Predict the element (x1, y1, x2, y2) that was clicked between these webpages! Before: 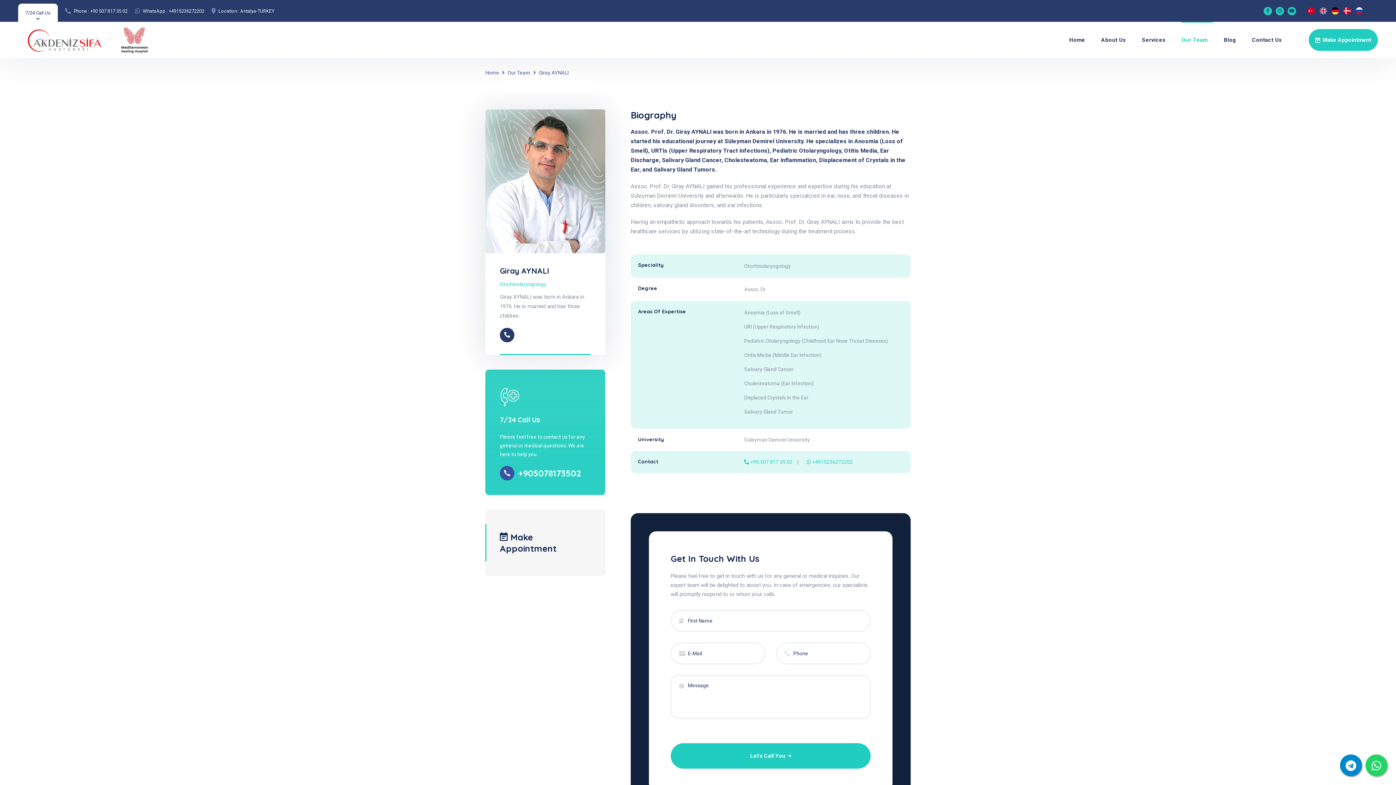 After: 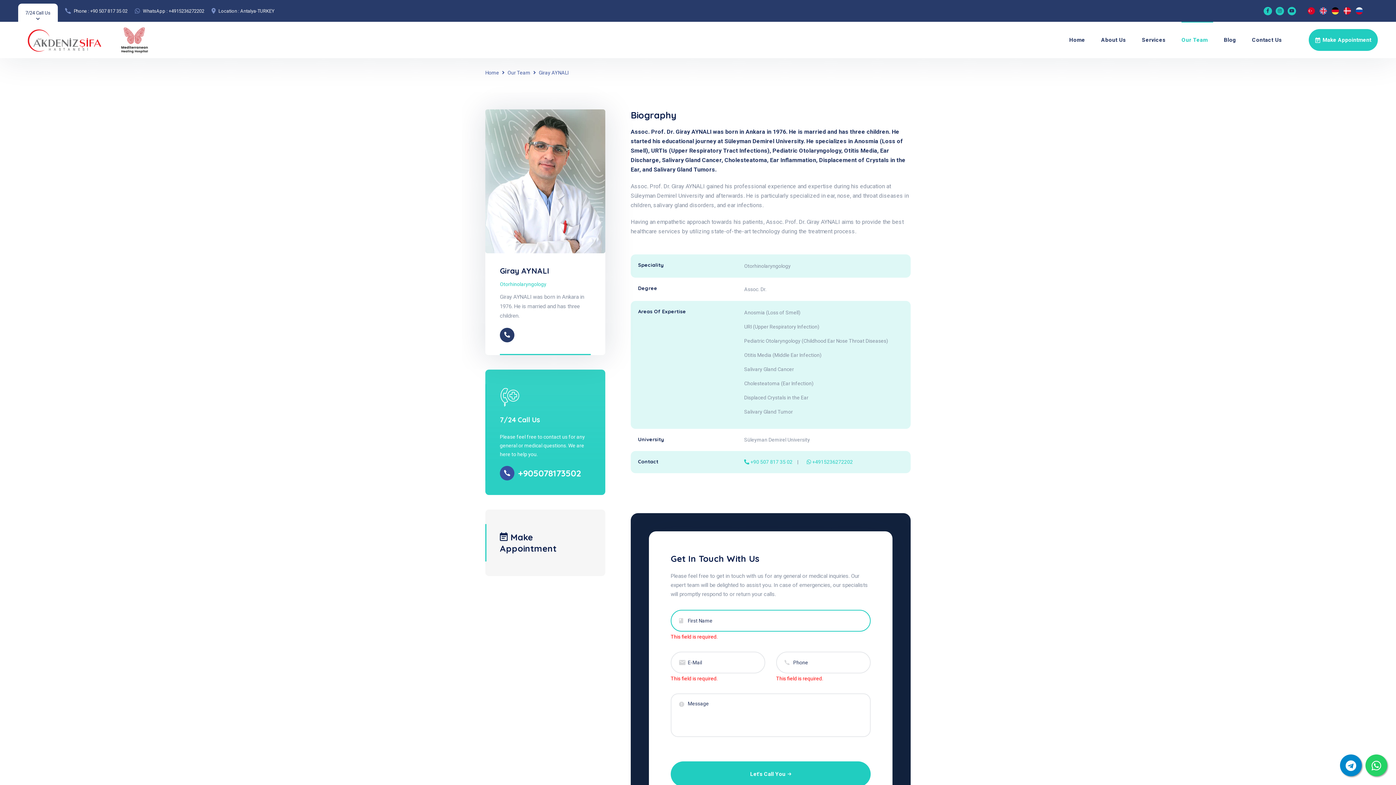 Action: label: Let's Call You bbox: (670, 743, 870, 769)